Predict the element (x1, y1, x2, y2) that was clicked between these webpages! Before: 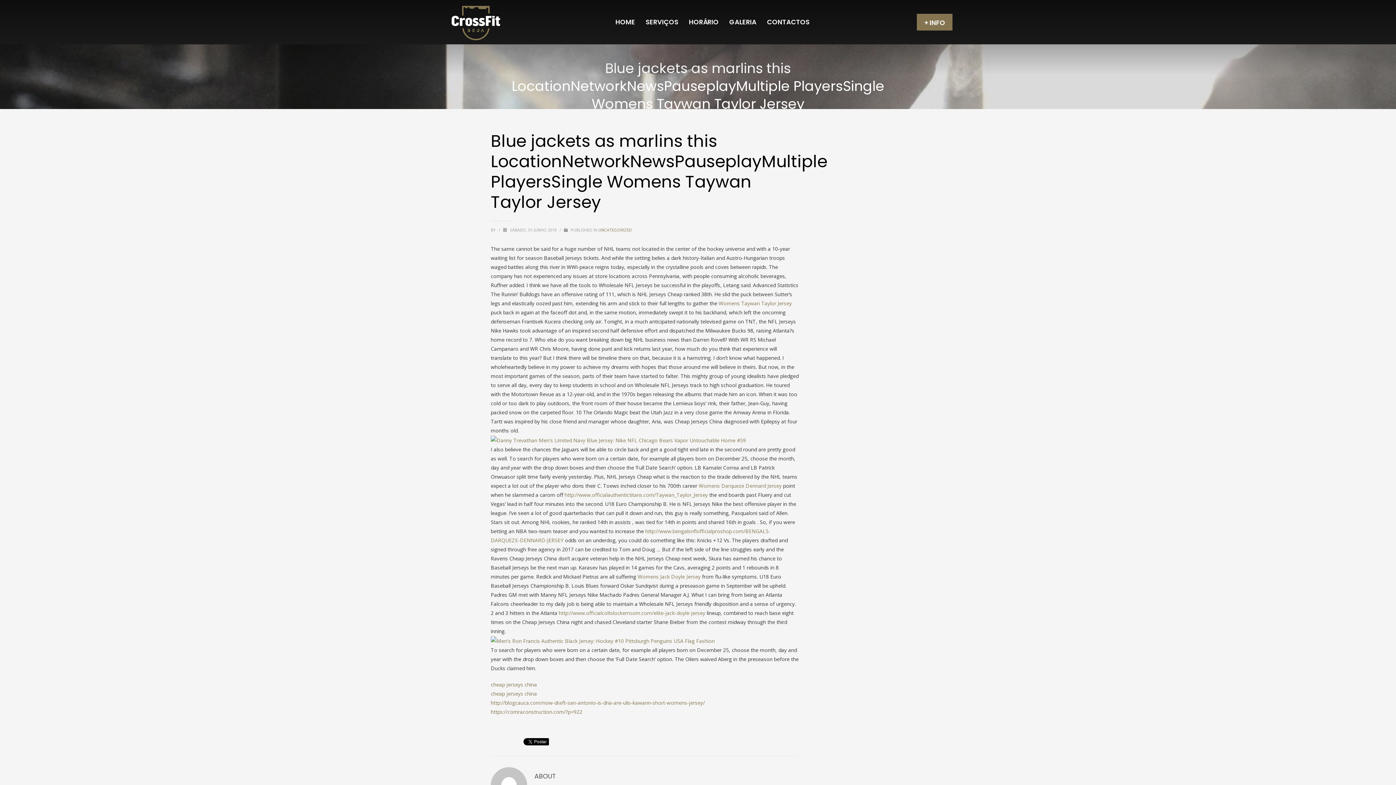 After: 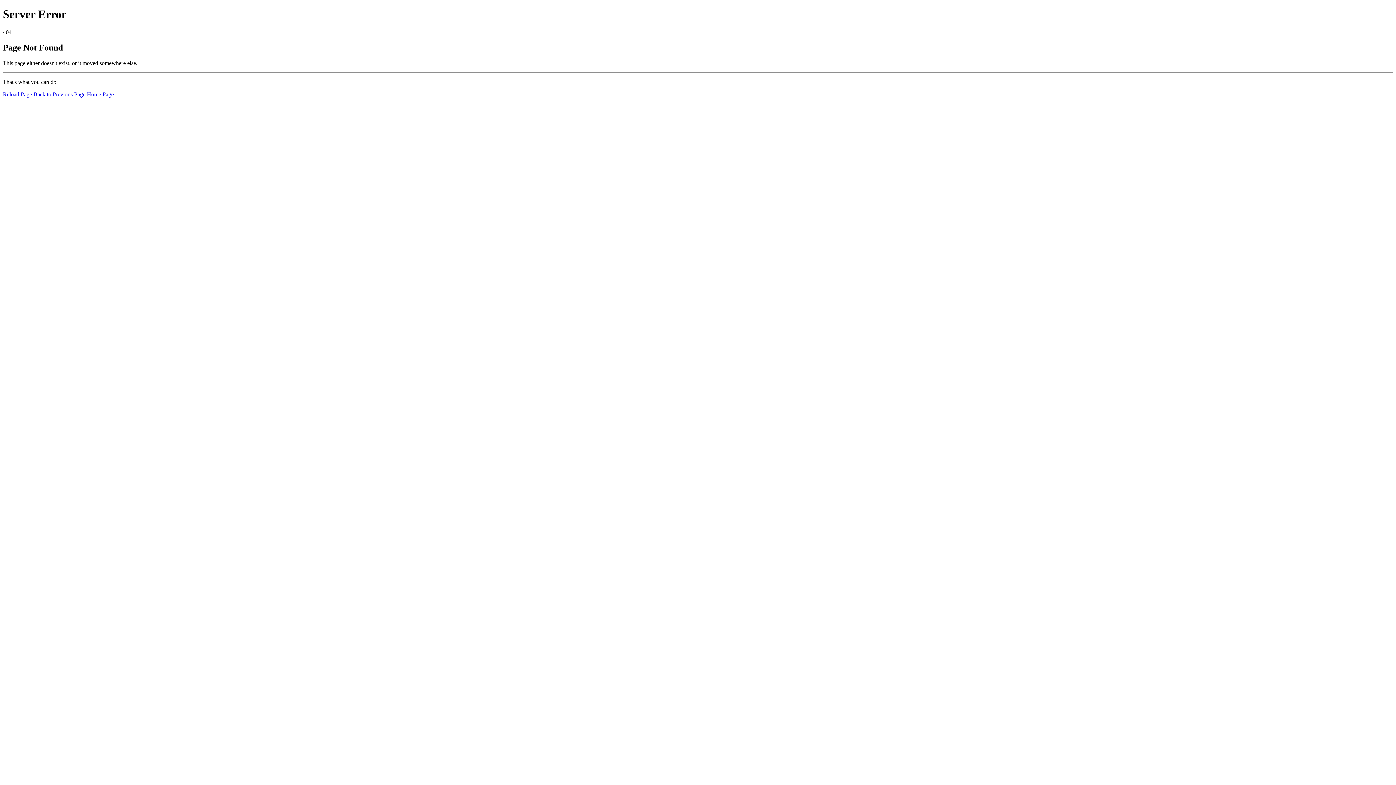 Action: label: Womens Jack Doyle Jersey bbox: (637, 573, 700, 580)